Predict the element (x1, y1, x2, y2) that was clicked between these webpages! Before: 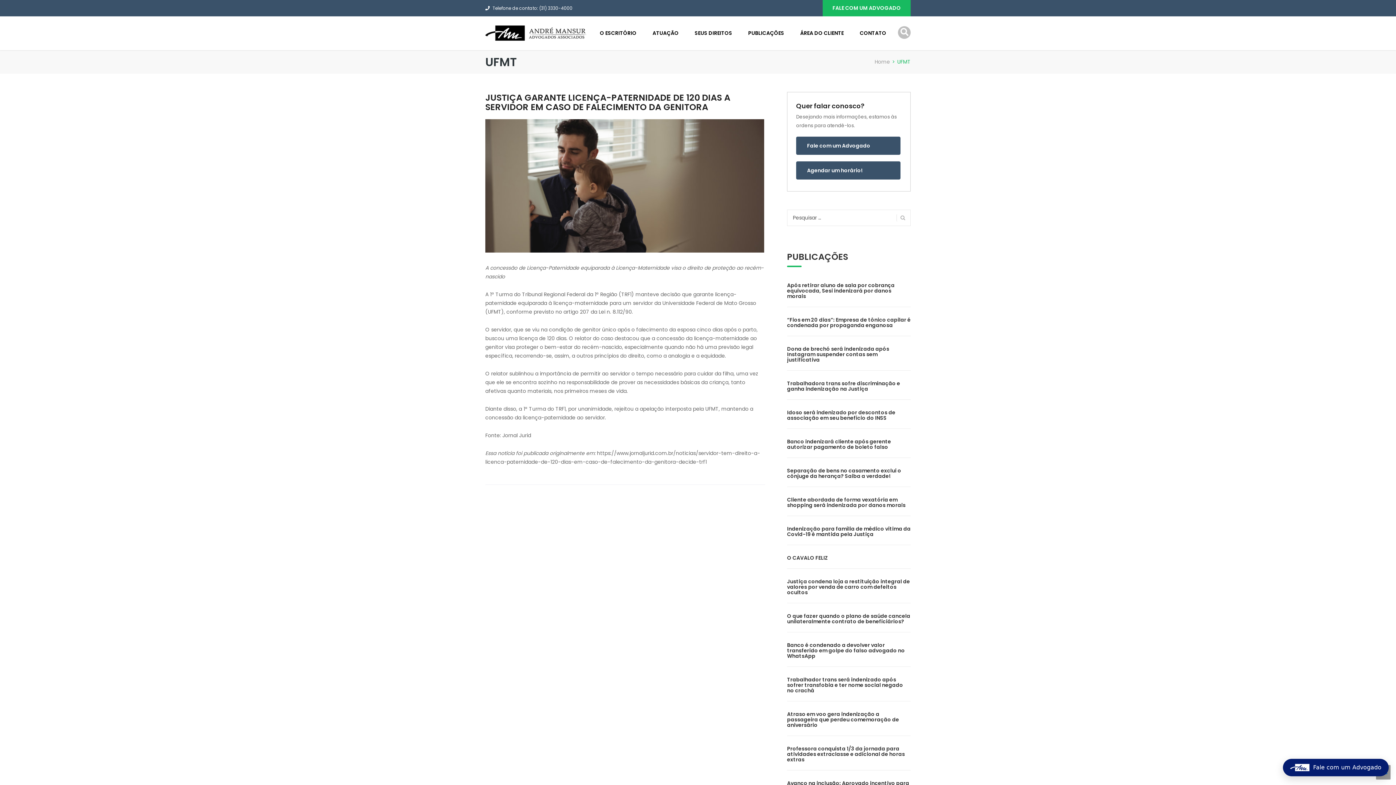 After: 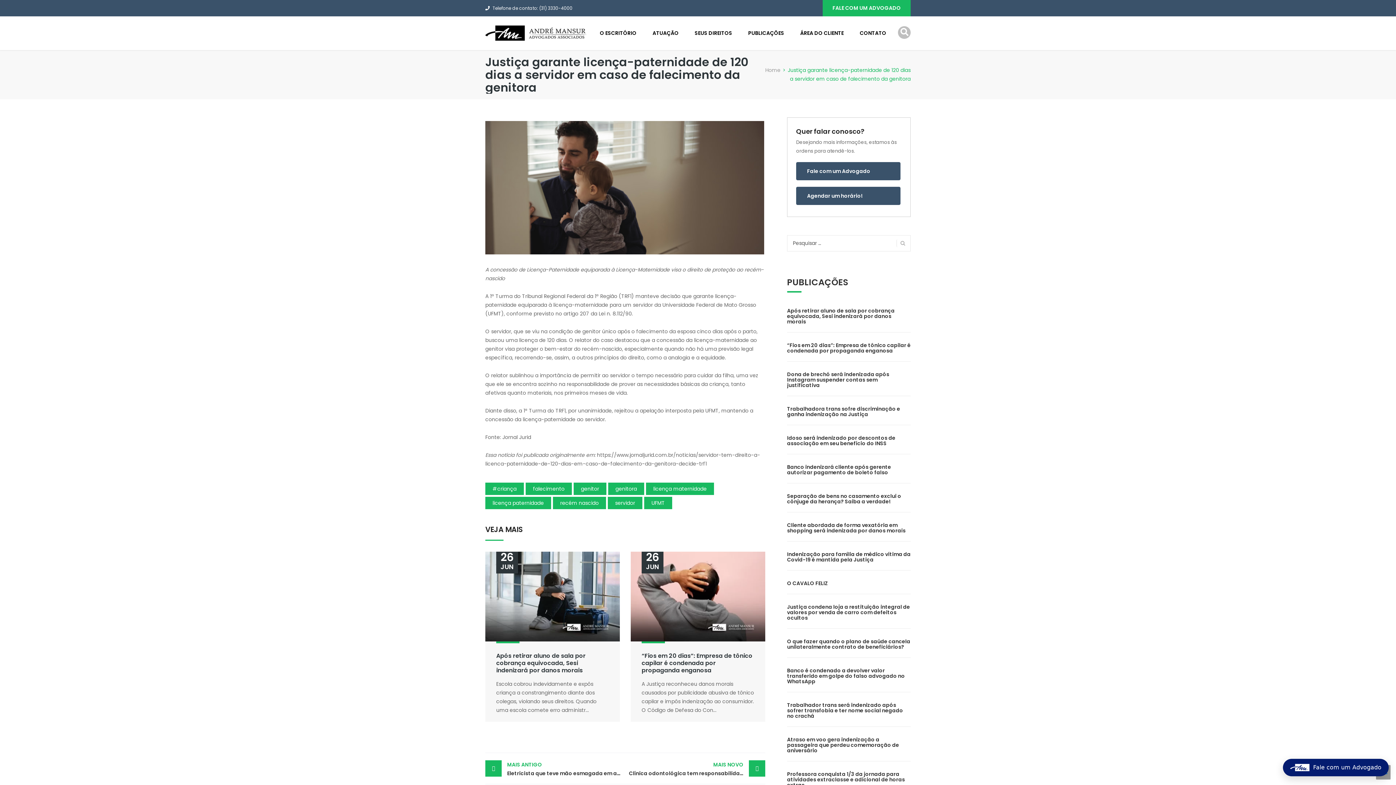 Action: label: JUSTIÇA GARANTE LICENÇA-PATERNIDADE DE 120 DIAS A SERVIDOR EM CASO DE FALECIMENTO DA GENITORA bbox: (485, 91, 730, 113)